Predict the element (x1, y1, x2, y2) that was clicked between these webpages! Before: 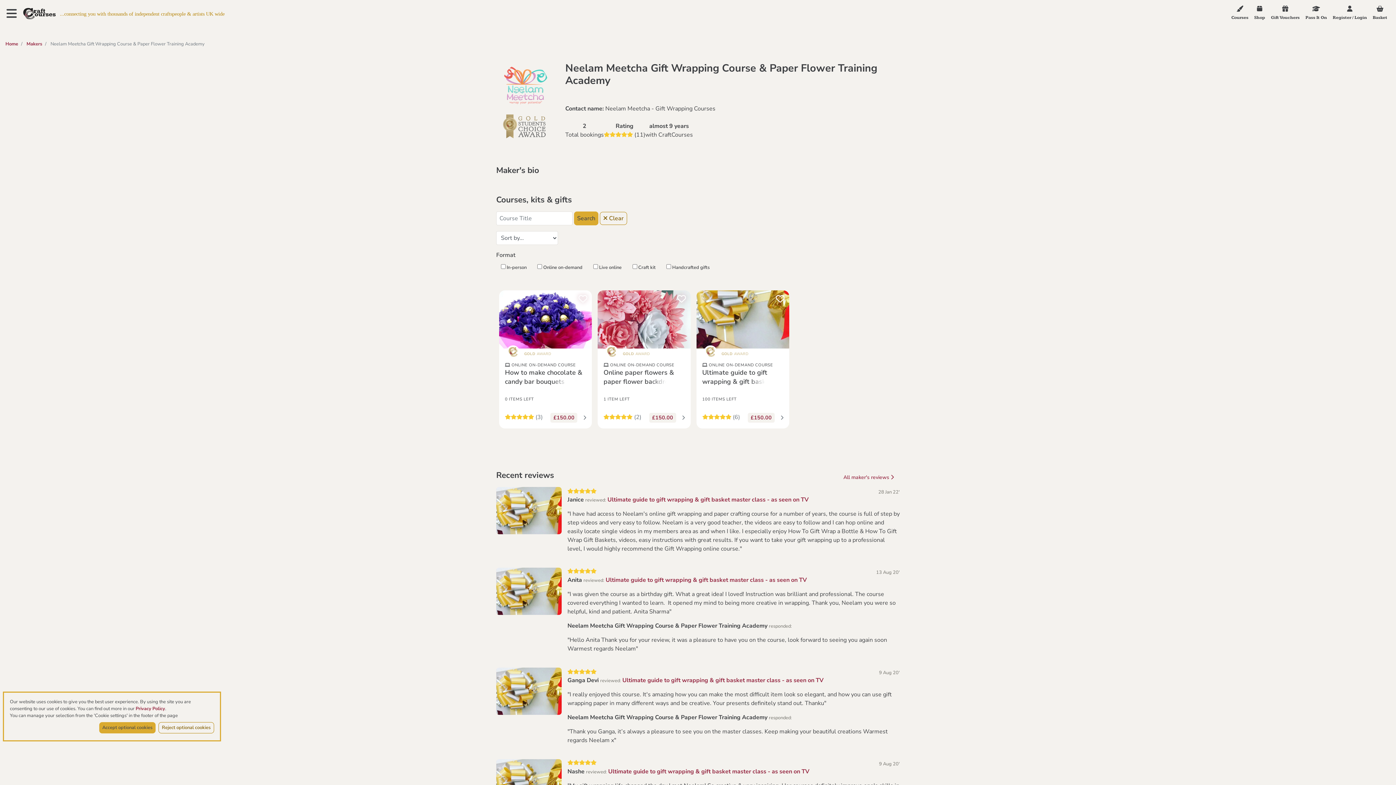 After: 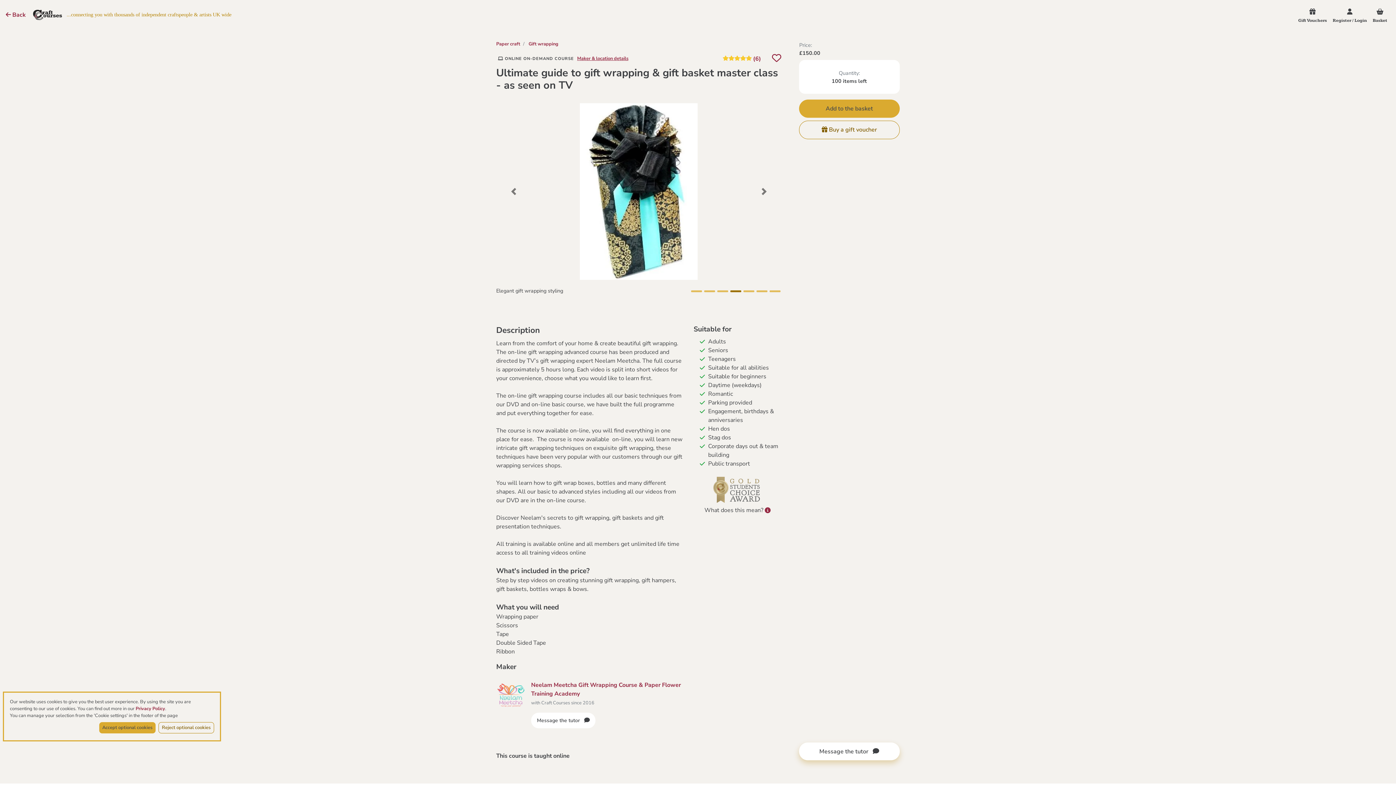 Action: bbox: (605, 576, 806, 584) label: Ultimate guide to gift wrapping & gift basket master class - as seen on TV